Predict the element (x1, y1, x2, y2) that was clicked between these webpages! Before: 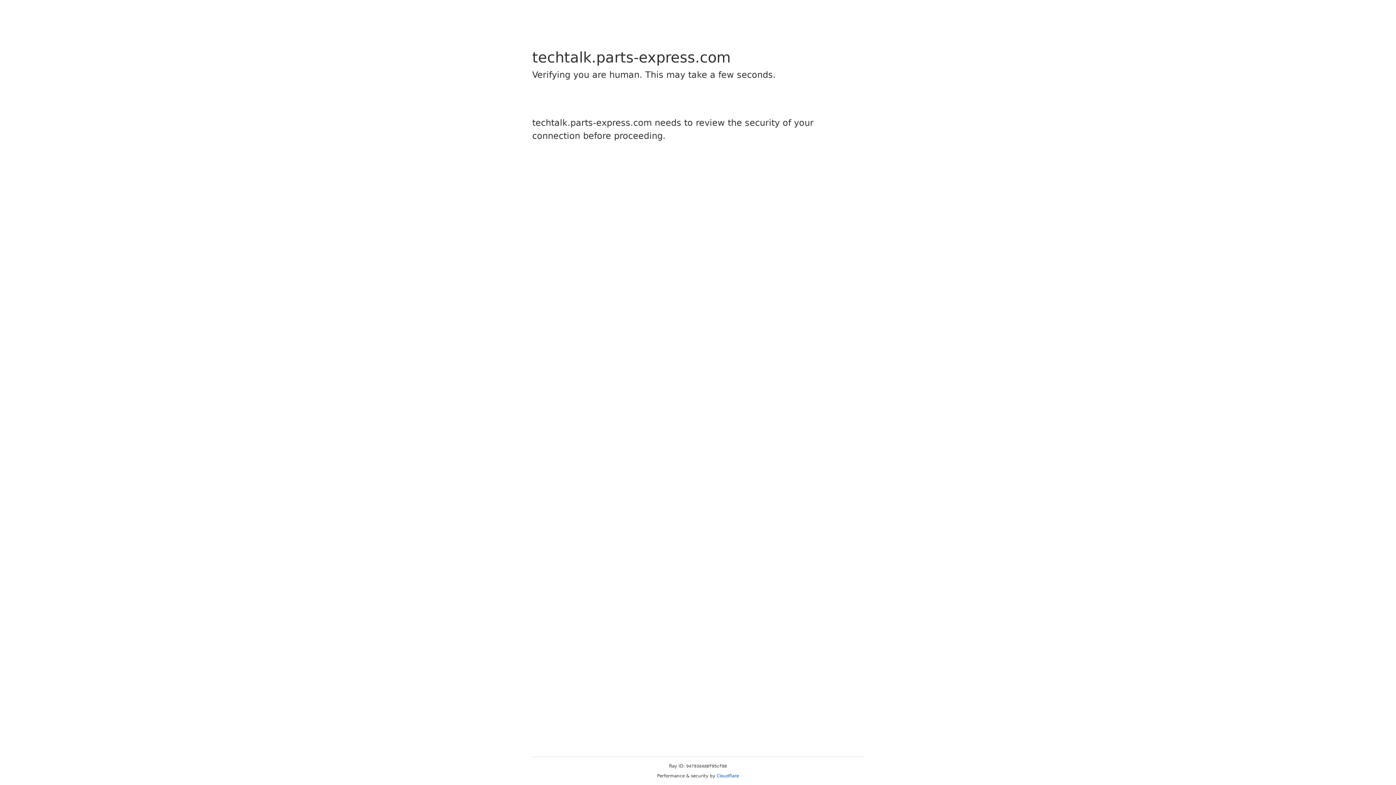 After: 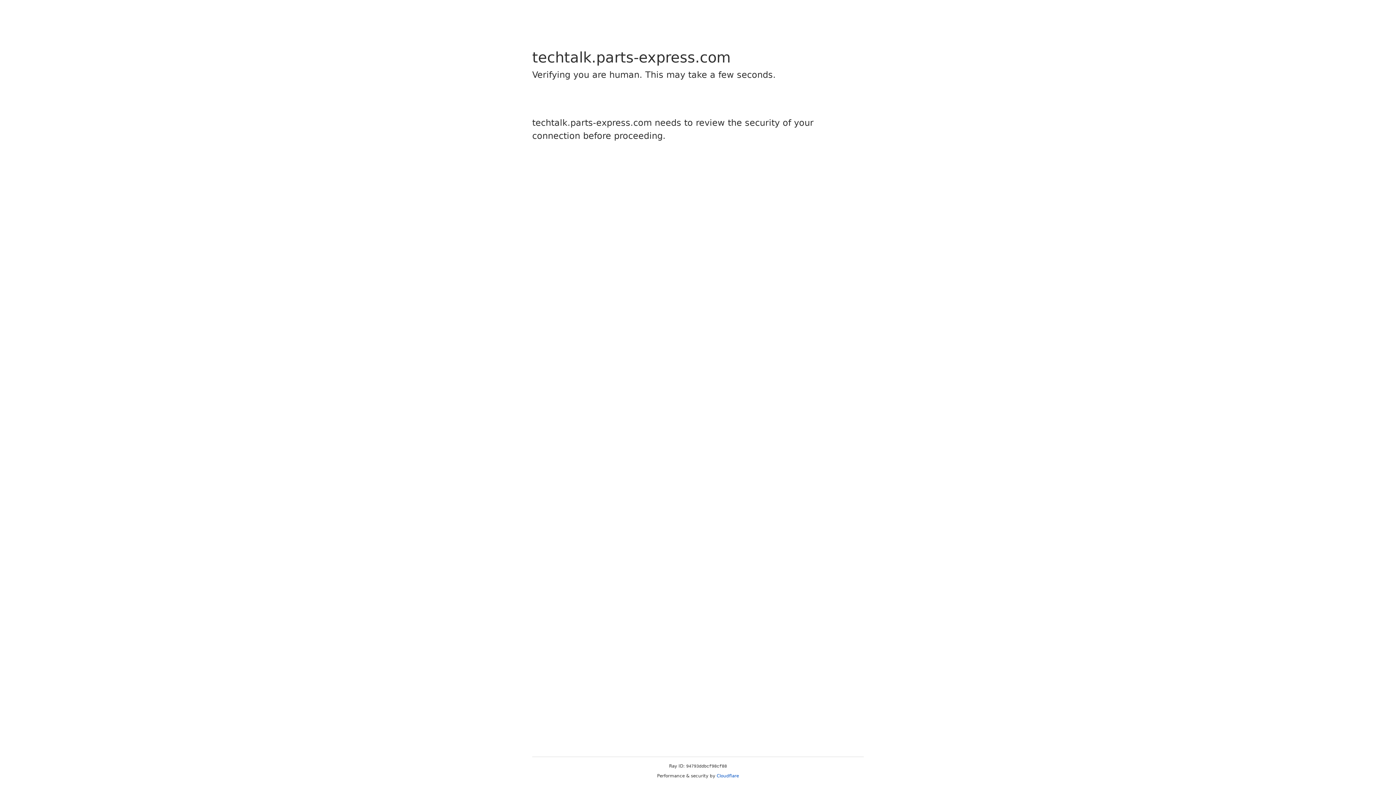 Action: bbox: (716, 773, 739, 778) label: Cloudflare